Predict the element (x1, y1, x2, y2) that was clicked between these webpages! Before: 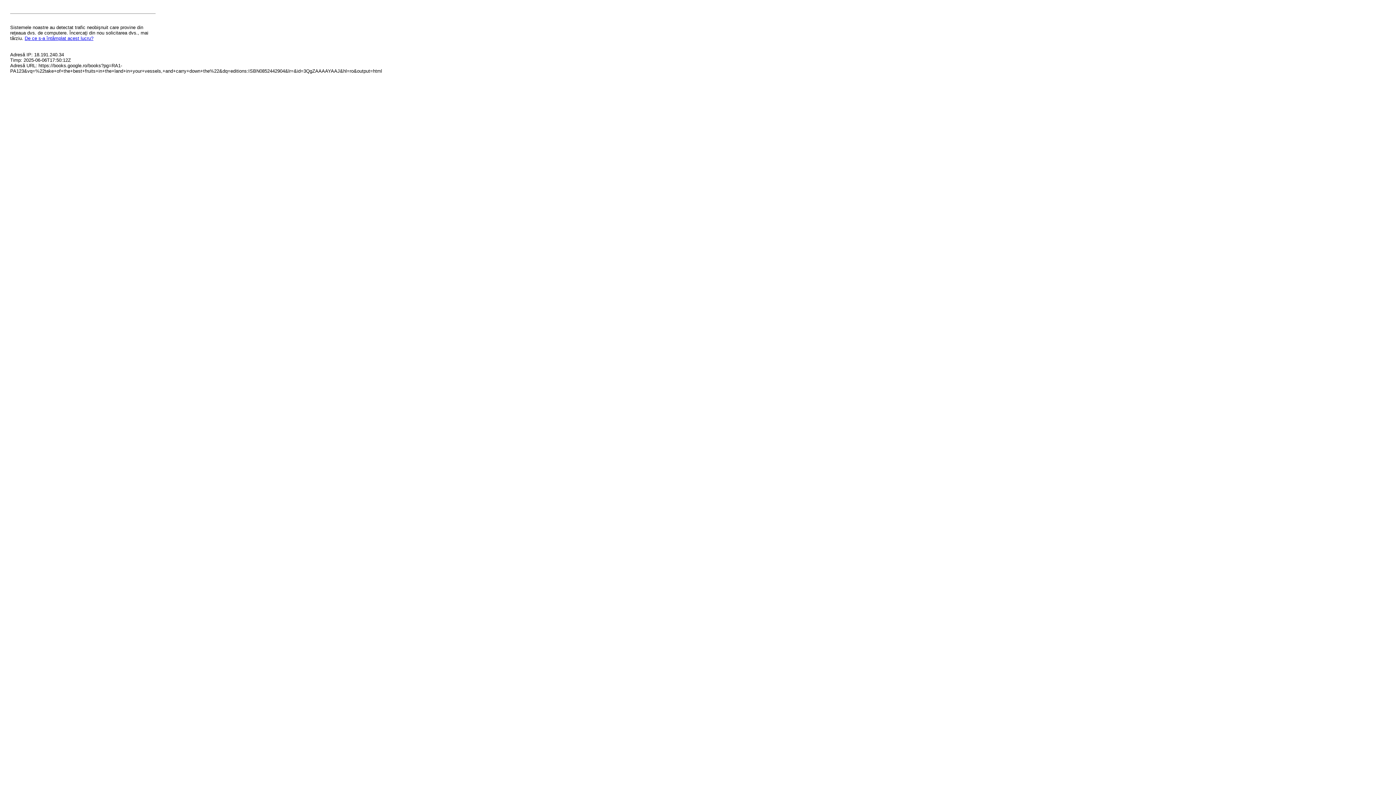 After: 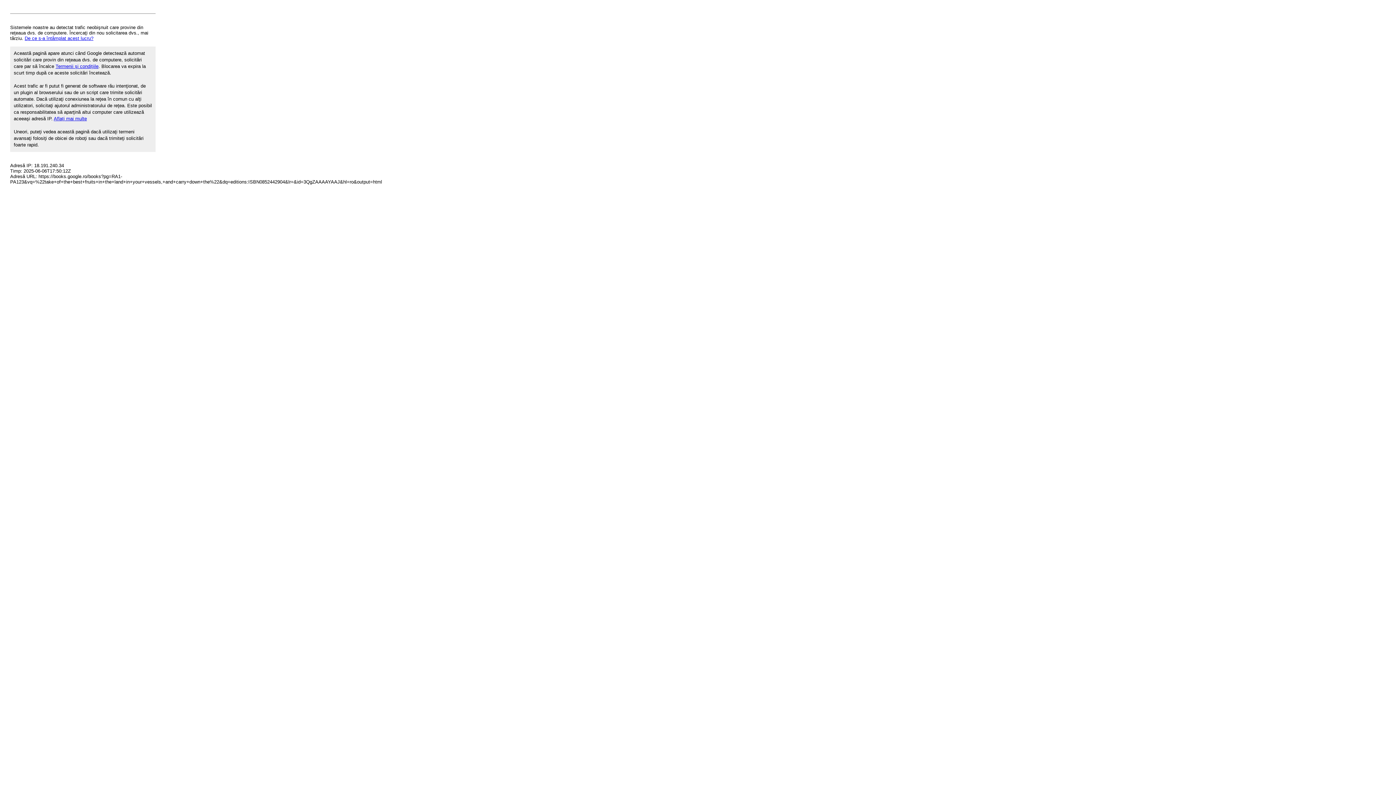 Action: label: De ce s-a întâmplat acest lucru? bbox: (24, 35, 93, 41)